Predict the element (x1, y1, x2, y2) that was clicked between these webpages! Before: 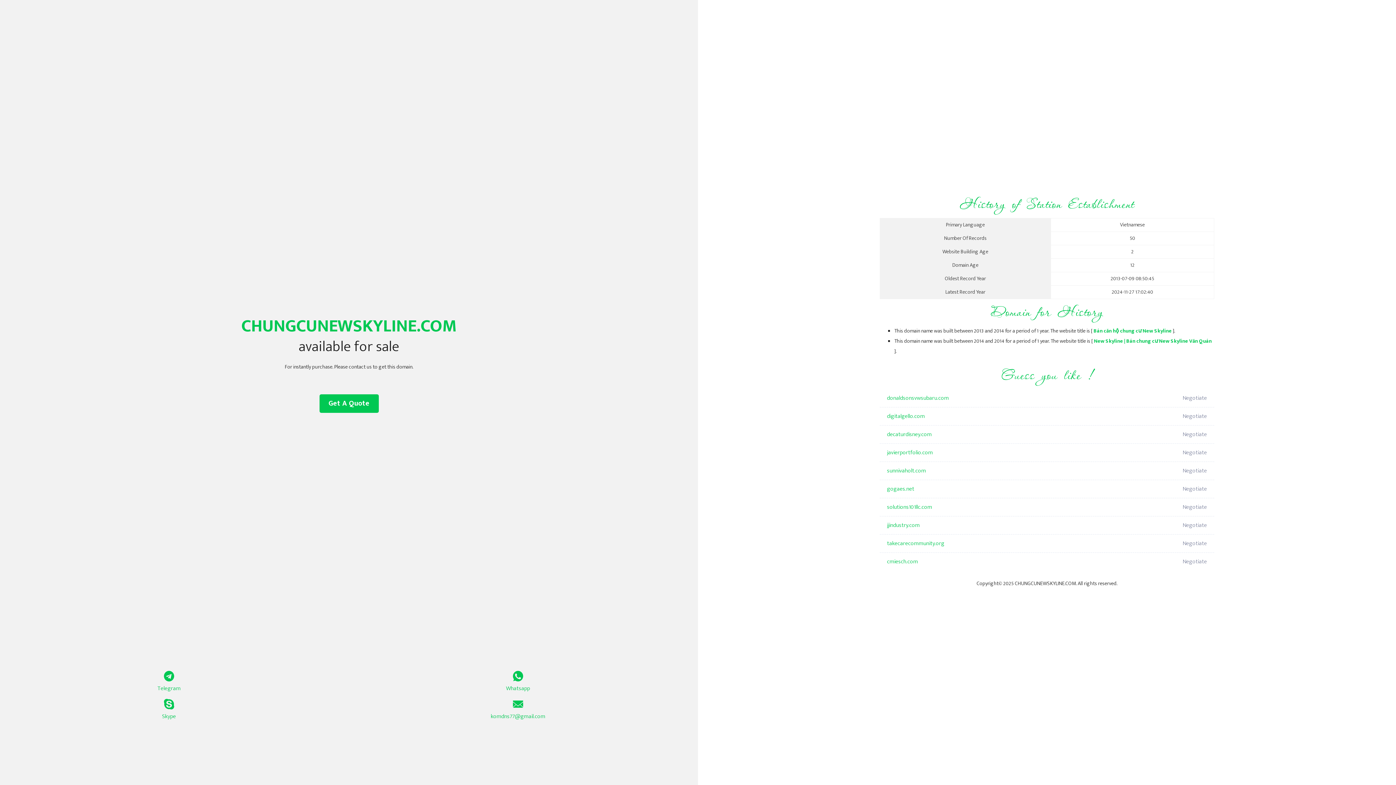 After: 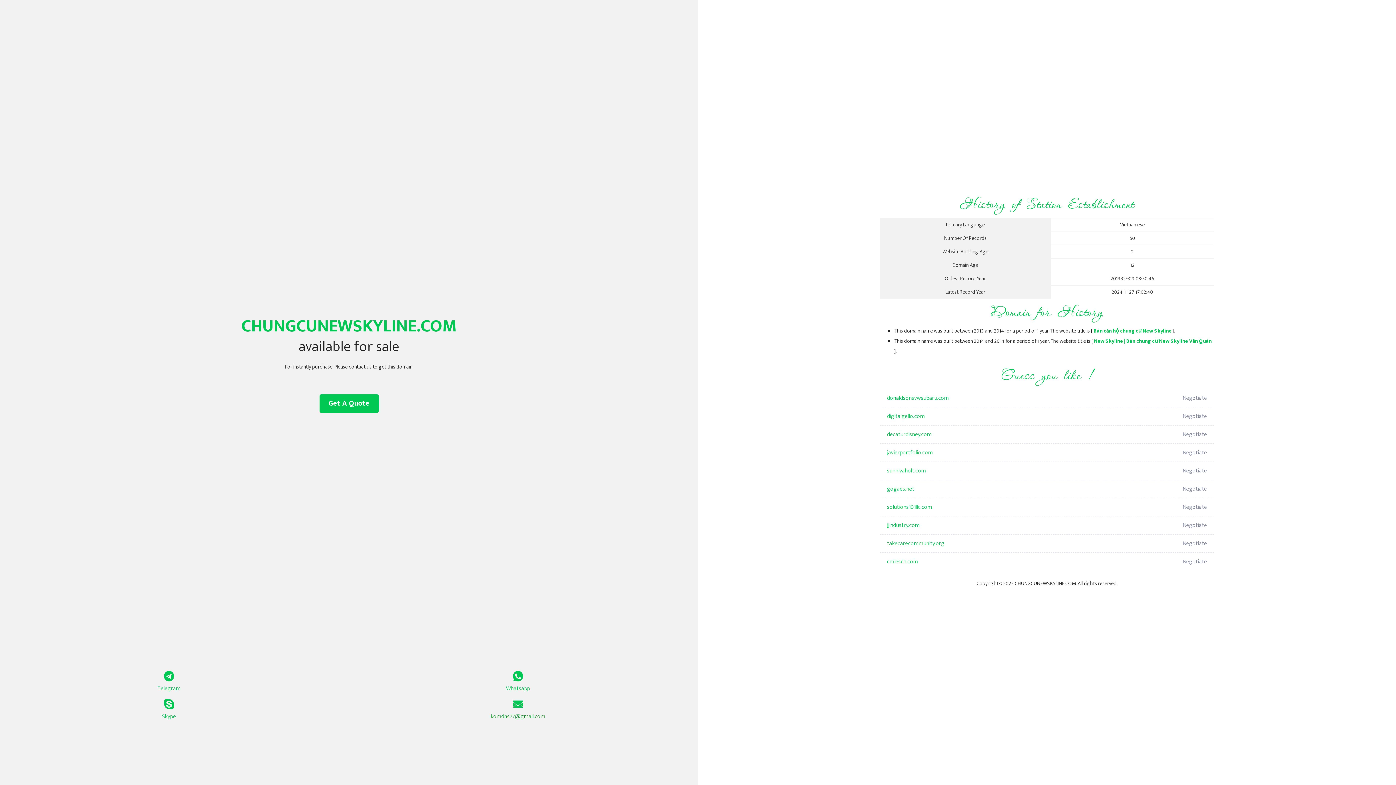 Action: label: komdns77@gmail.com bbox: (349, 699, 687, 721)